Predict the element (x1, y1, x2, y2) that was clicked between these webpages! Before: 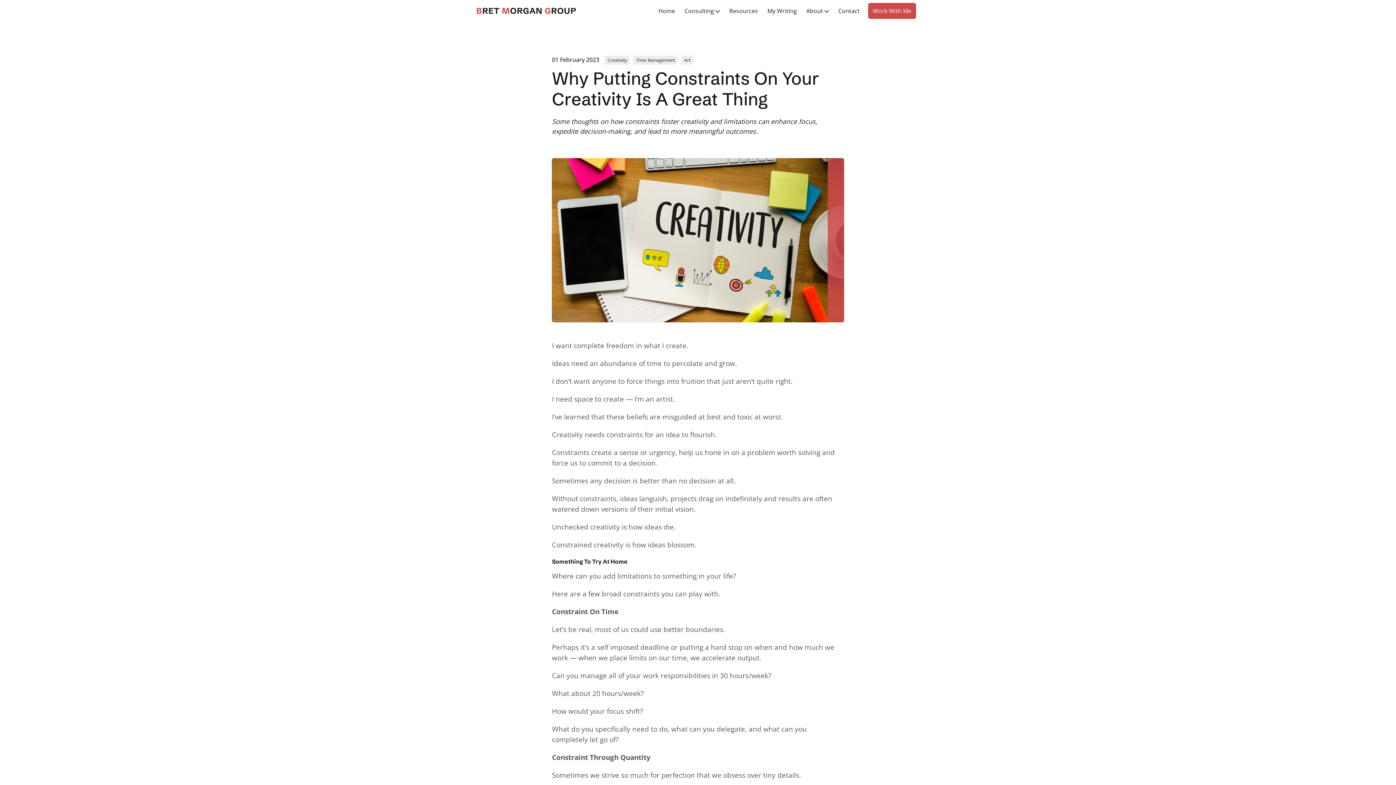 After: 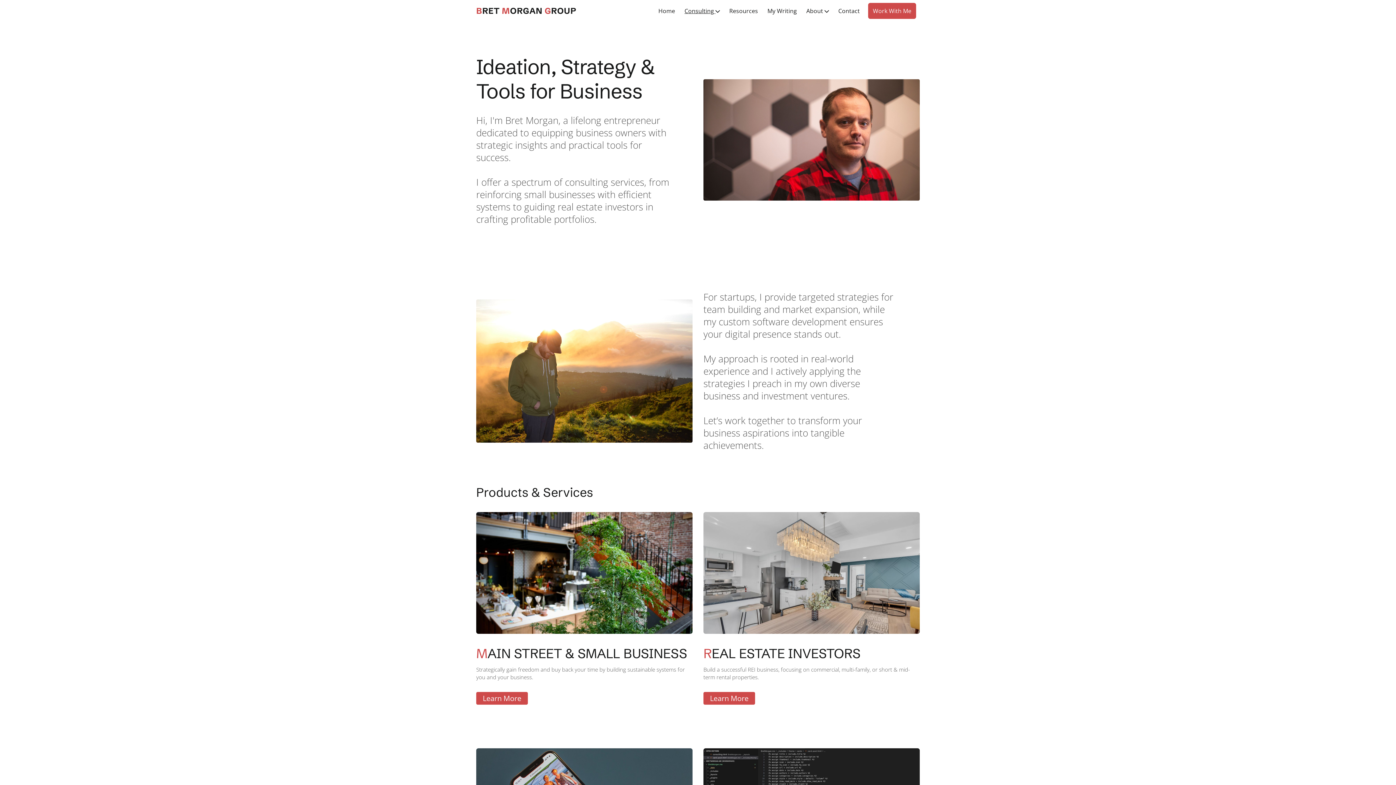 Action: label: Consulting  bbox: (680, 2, 724, 18)